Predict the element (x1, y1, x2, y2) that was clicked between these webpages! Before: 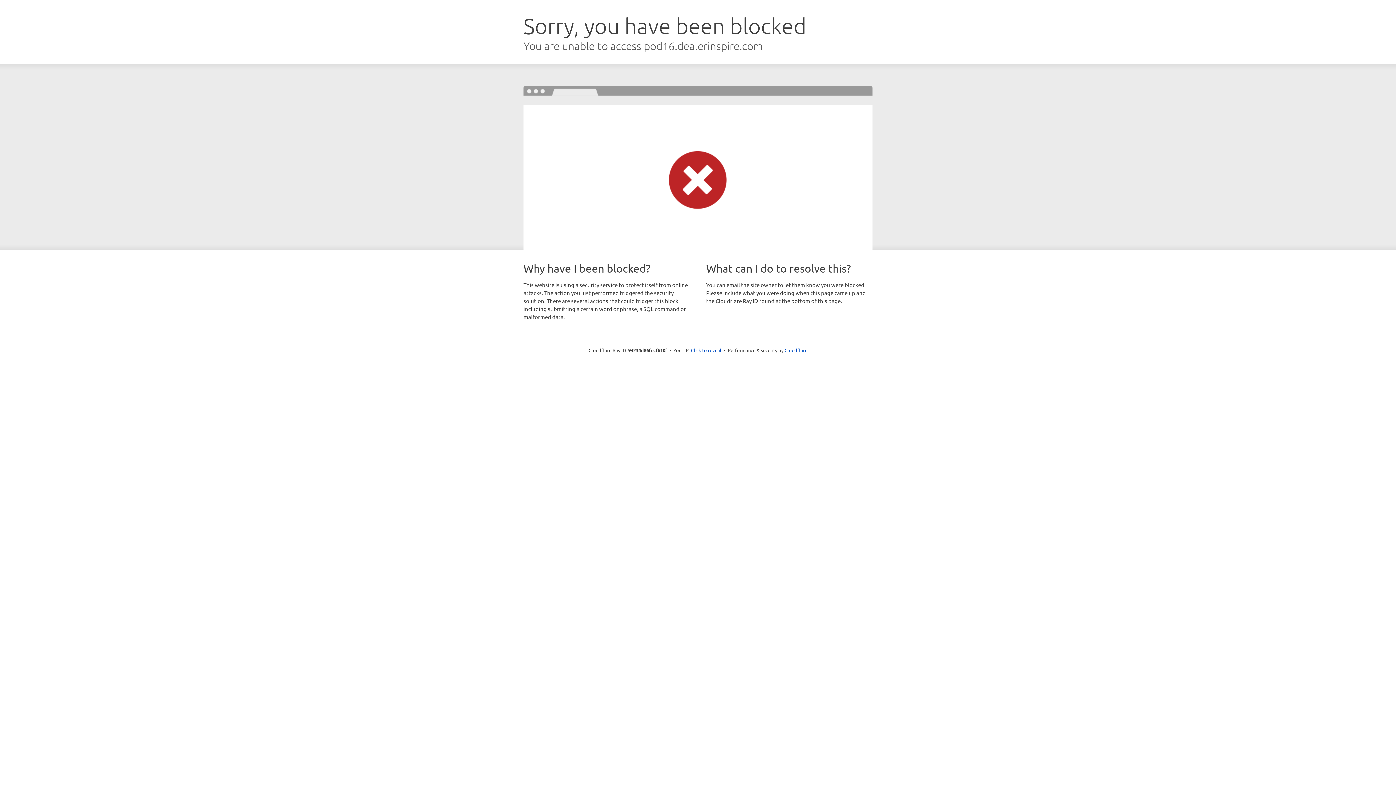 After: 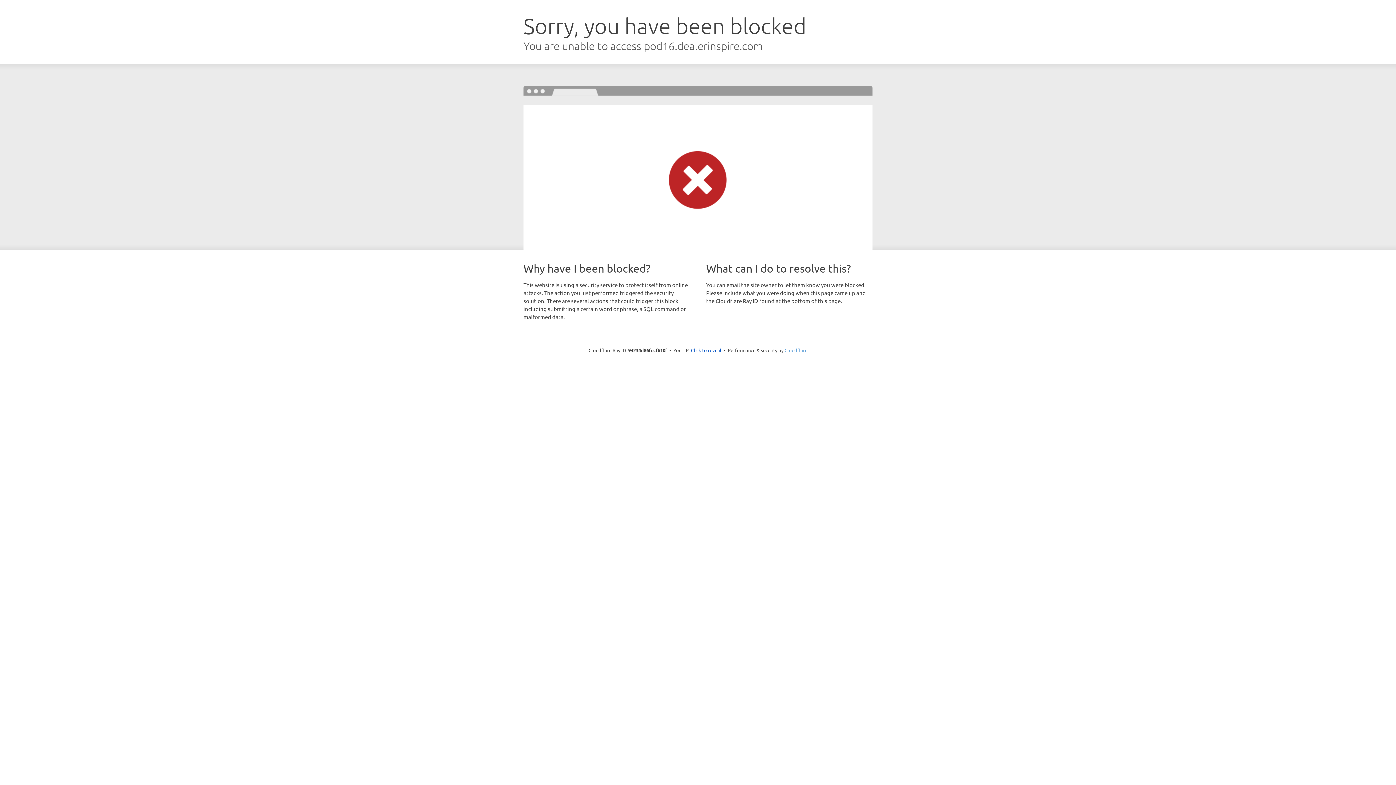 Action: label: Cloudflare bbox: (784, 347, 807, 353)